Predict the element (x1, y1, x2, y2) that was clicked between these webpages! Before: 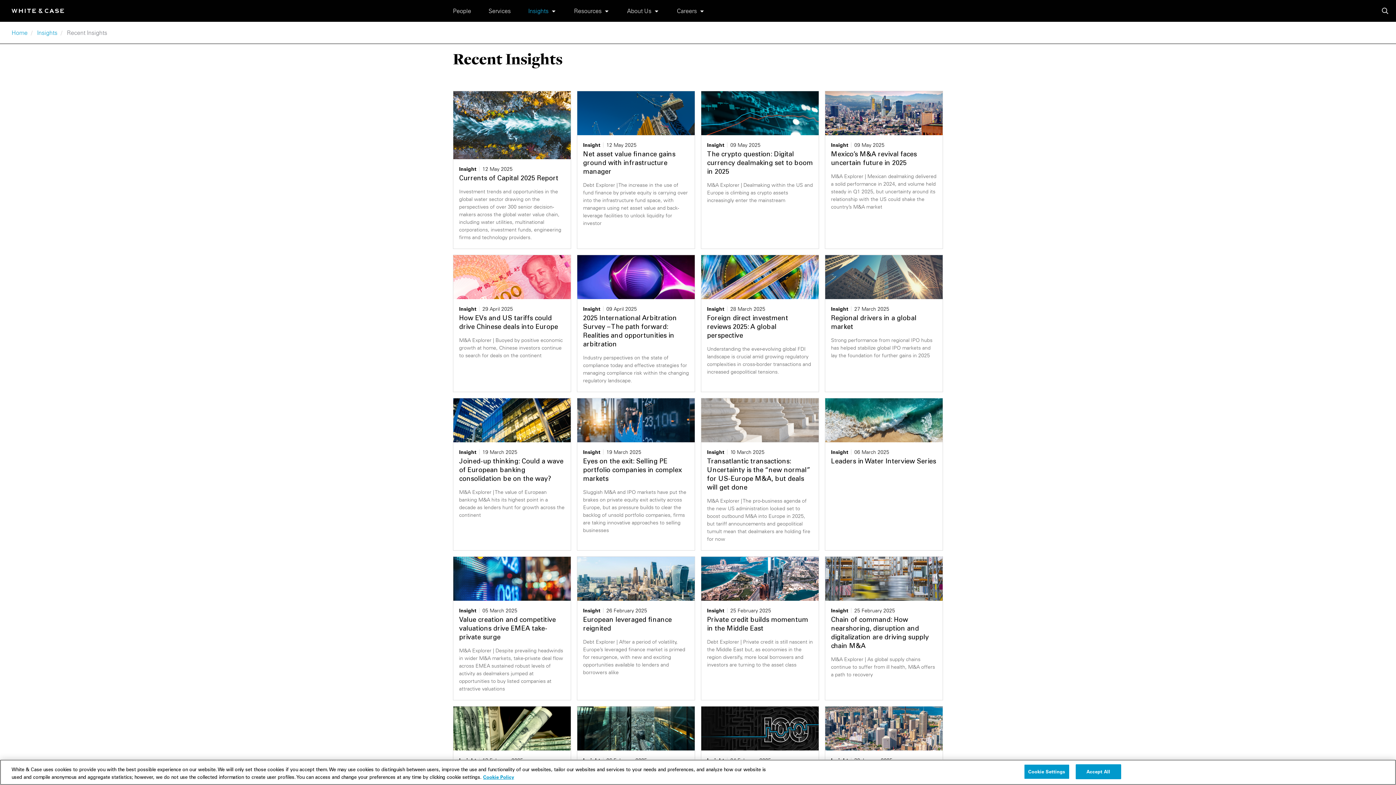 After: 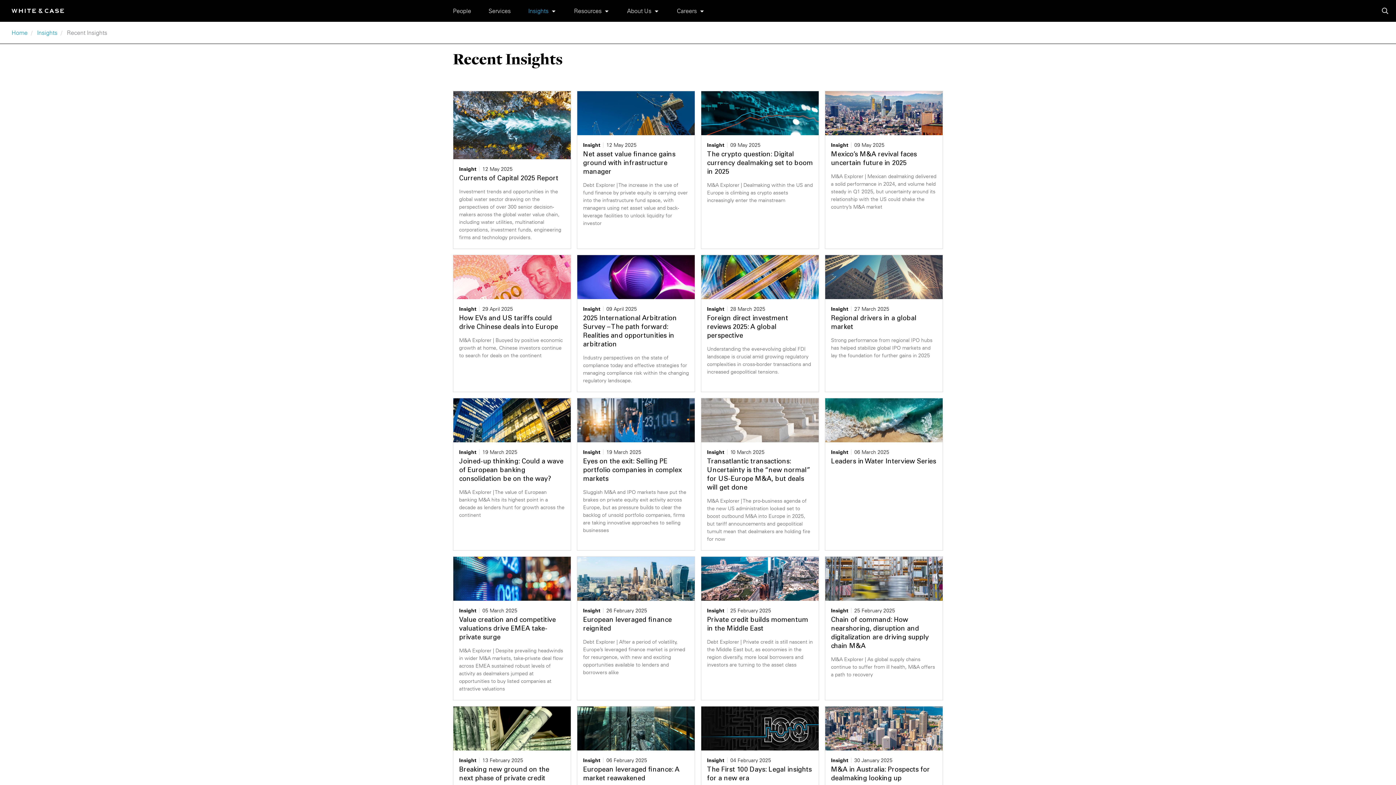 Action: label: Accept All bbox: (1075, 764, 1121, 779)